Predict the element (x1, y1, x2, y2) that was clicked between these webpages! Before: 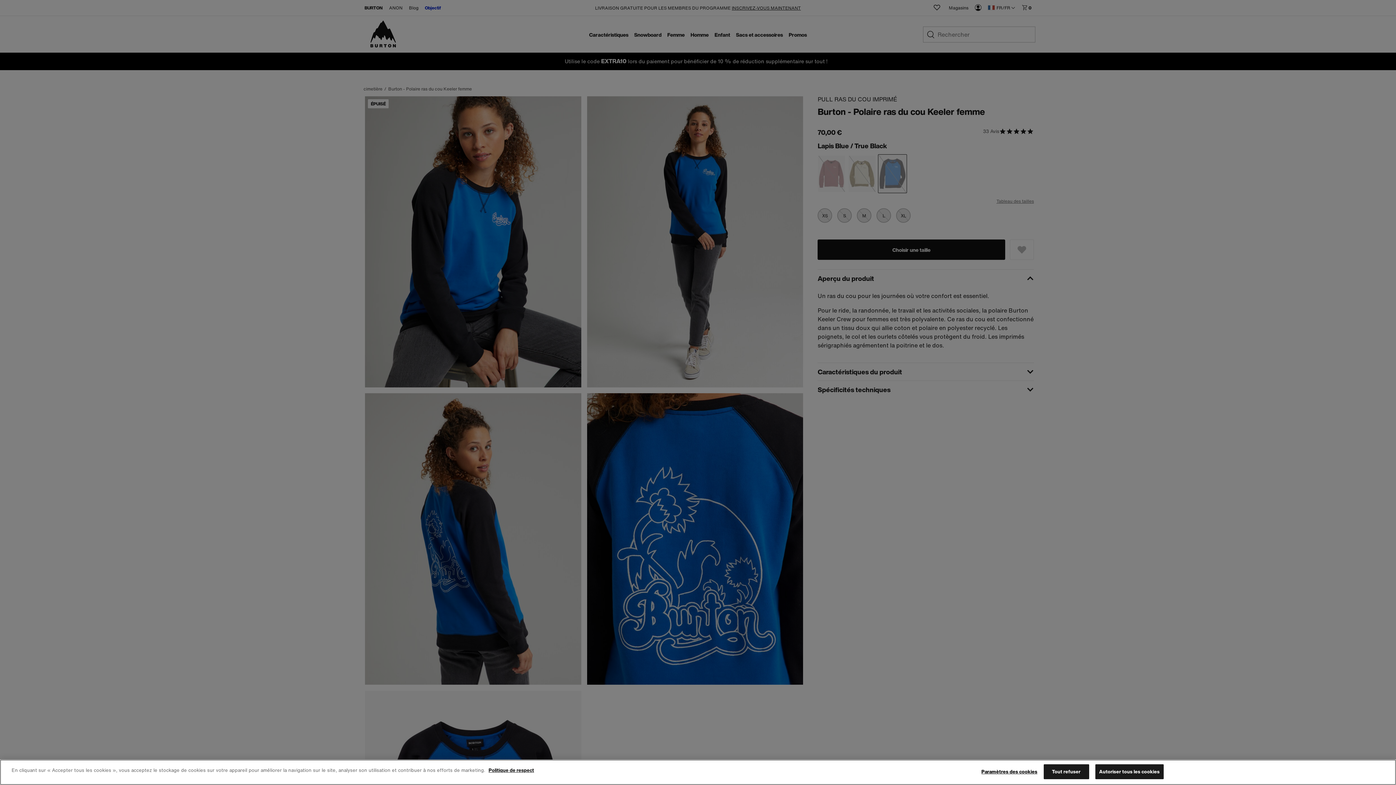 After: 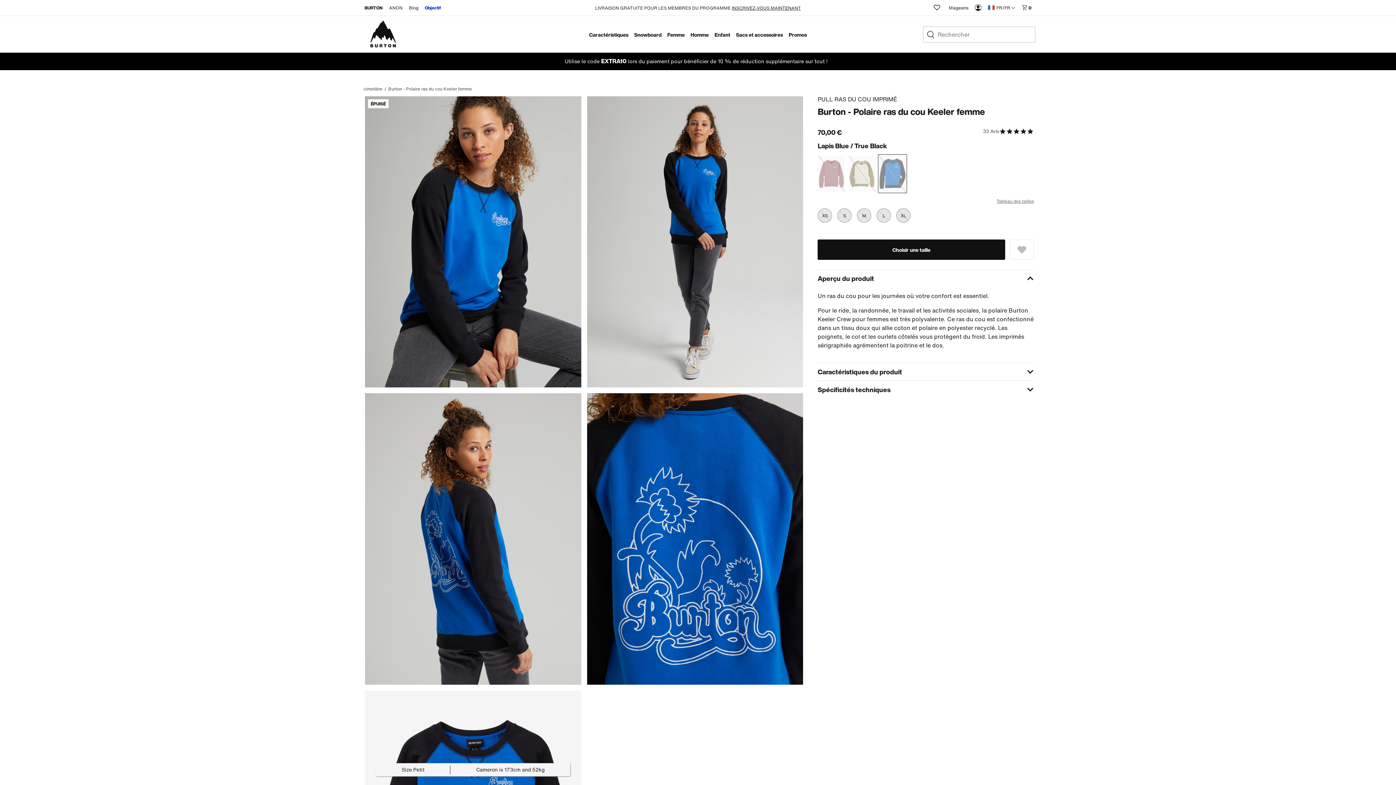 Action: label: Tout refuser bbox: (1043, 764, 1089, 779)